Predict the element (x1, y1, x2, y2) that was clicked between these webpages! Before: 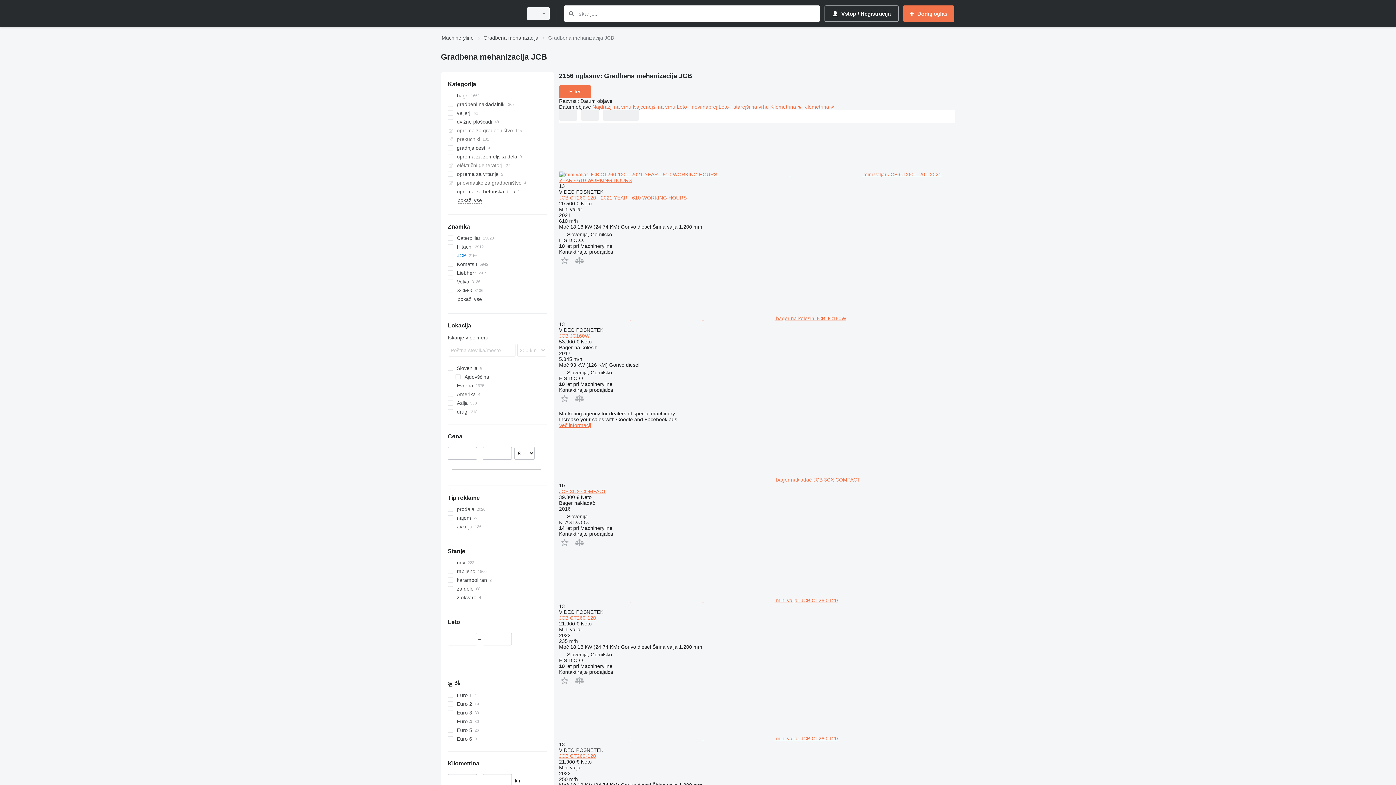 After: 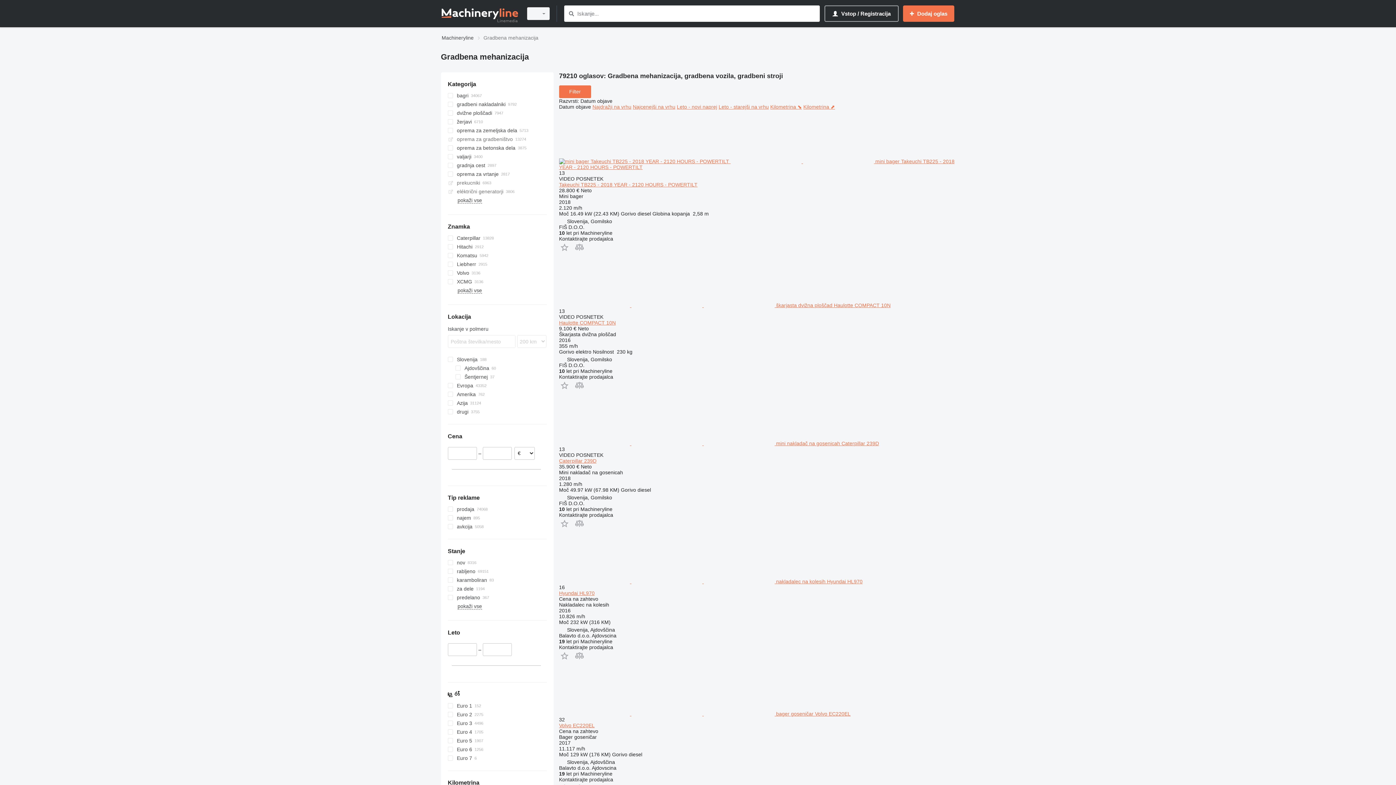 Action: bbox: (483, 33, 538, 42) label: Gradbena mehanizacija